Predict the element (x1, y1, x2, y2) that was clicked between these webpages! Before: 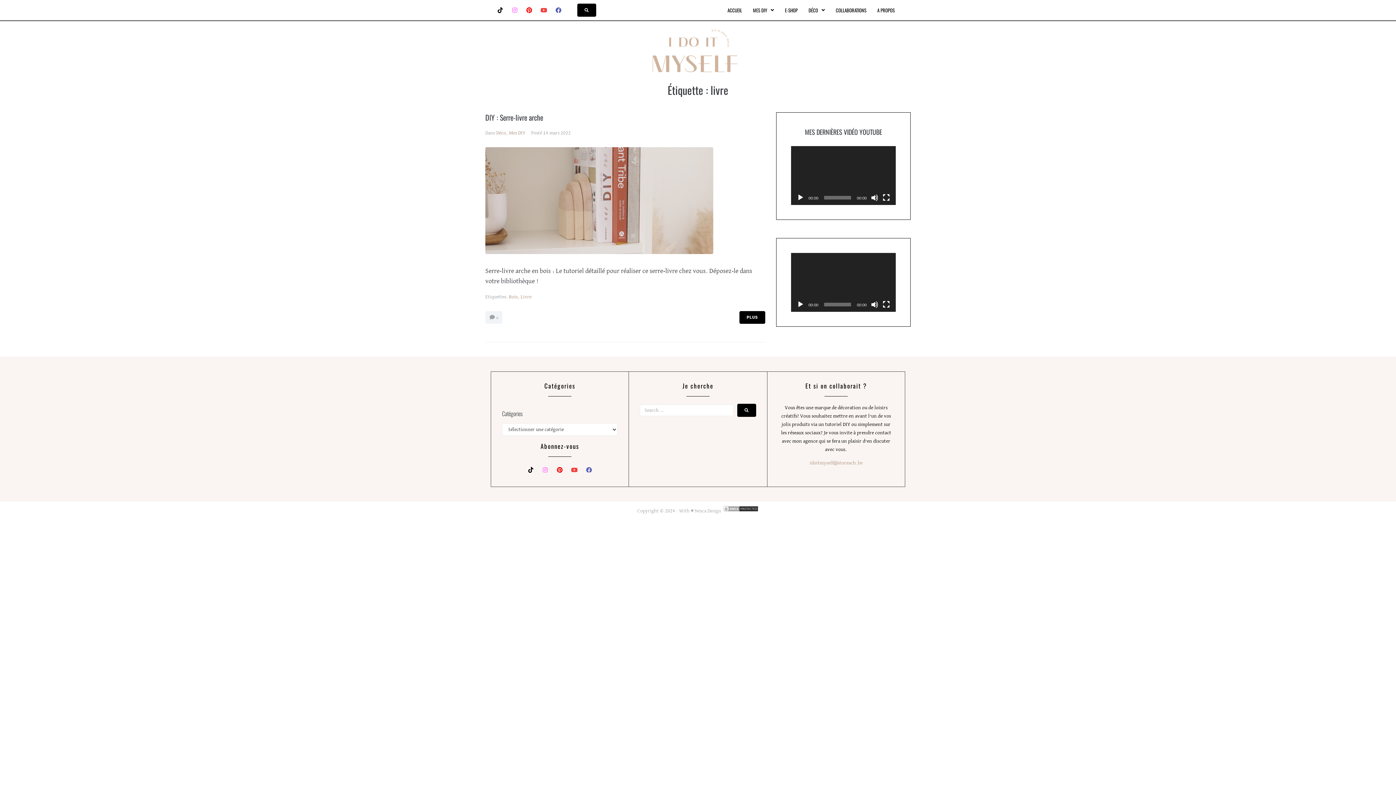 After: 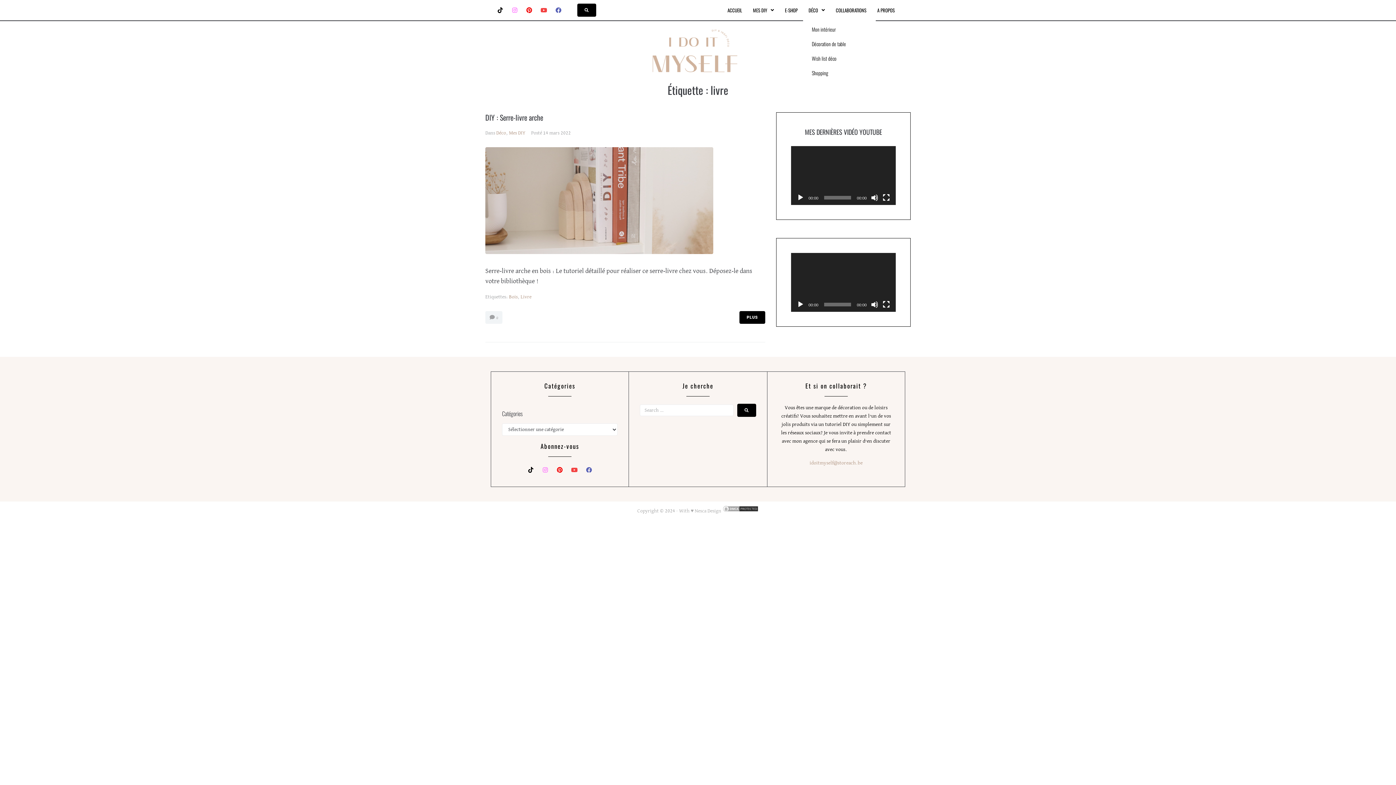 Action: label: DÉCO bbox: (803, 3, 830, 16)